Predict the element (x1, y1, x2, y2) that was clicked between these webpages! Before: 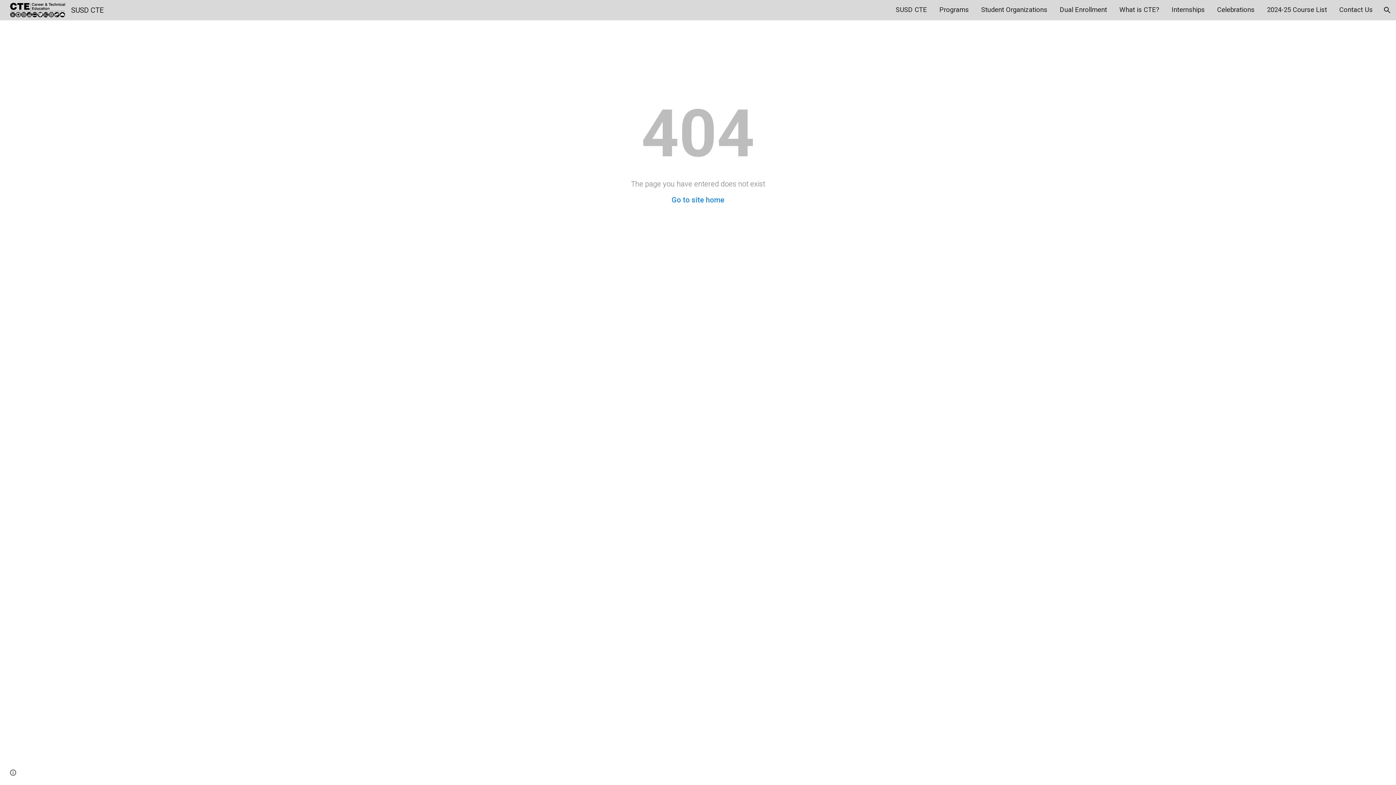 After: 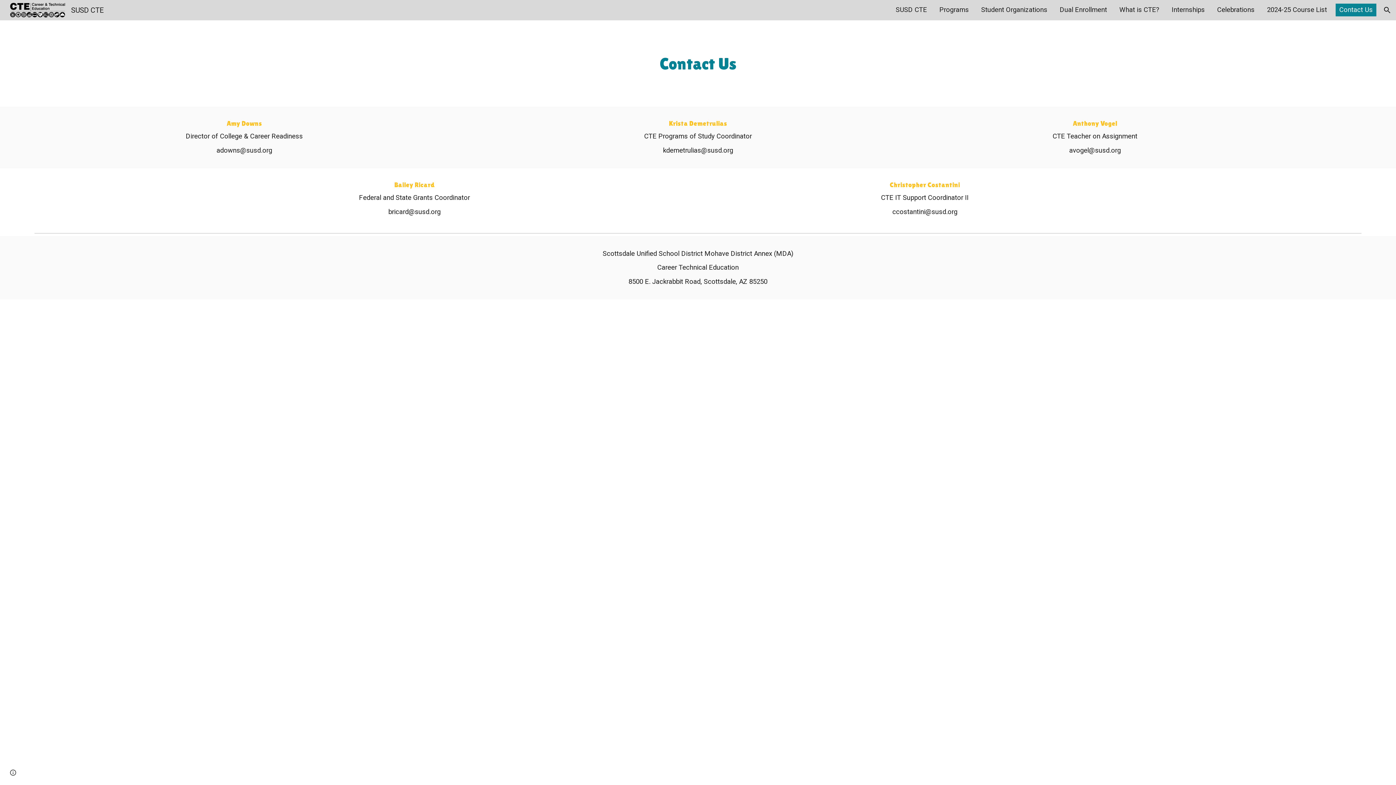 Action: bbox: (1336, 3, 1376, 16) label: Contact Us